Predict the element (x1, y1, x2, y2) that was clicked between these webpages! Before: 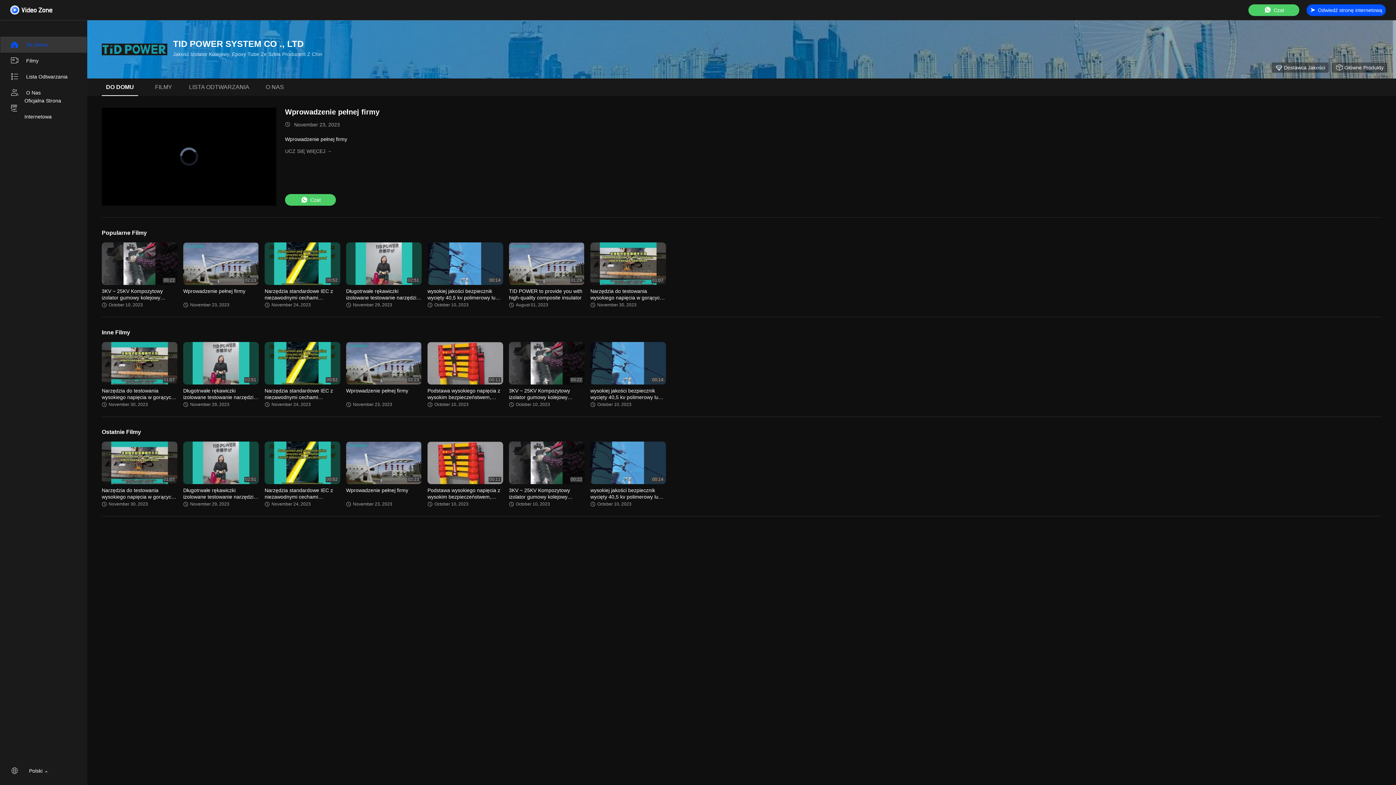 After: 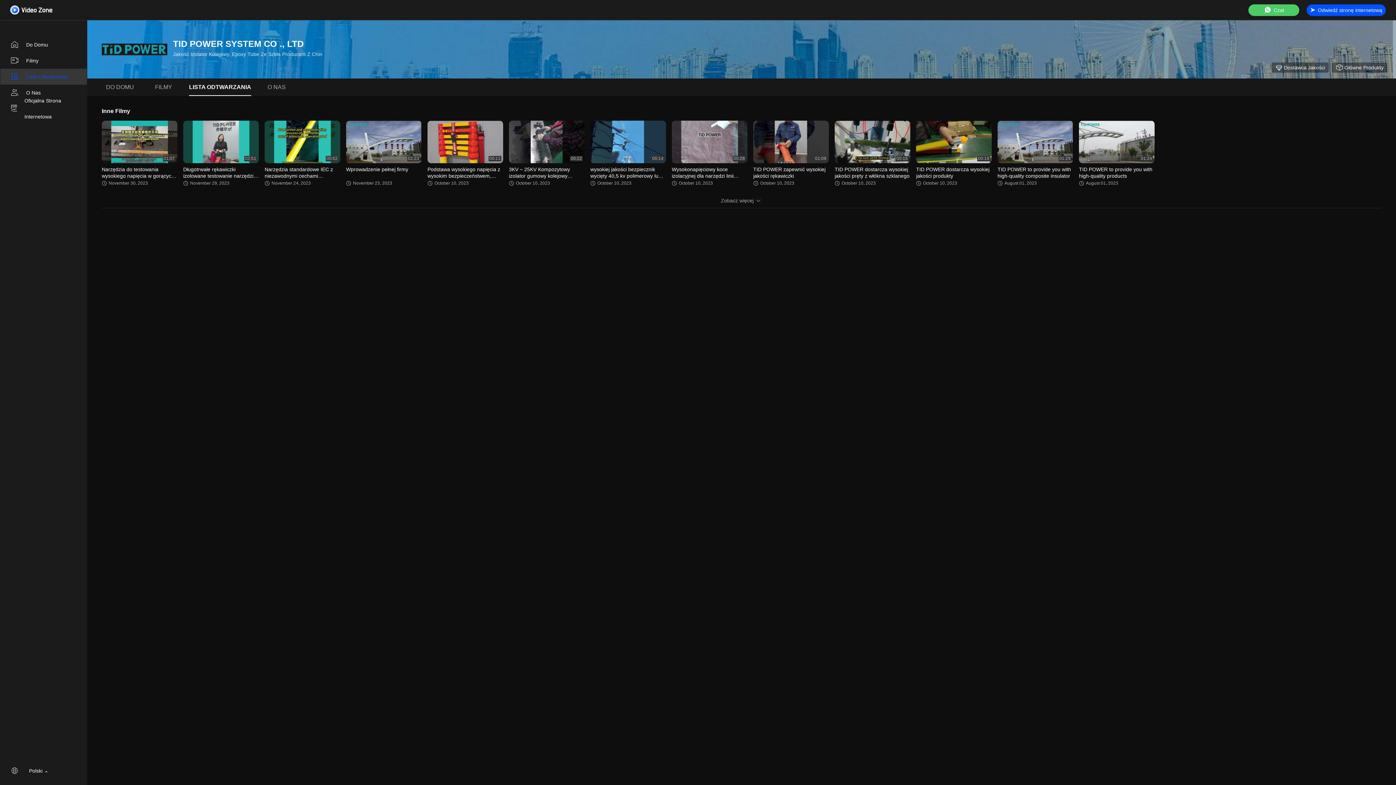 Action: bbox: (189, 78, 249, 96) label: LISTA ODTWARZANIA